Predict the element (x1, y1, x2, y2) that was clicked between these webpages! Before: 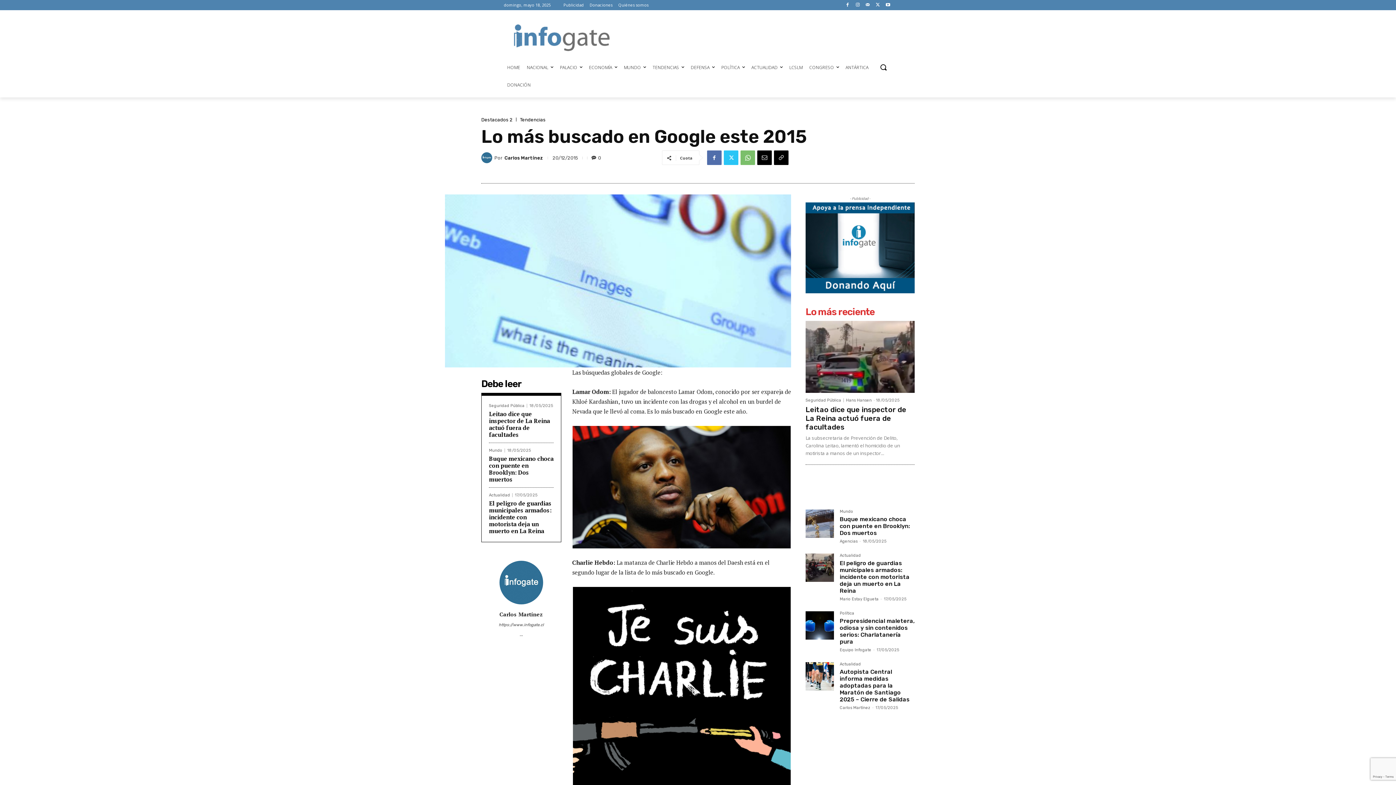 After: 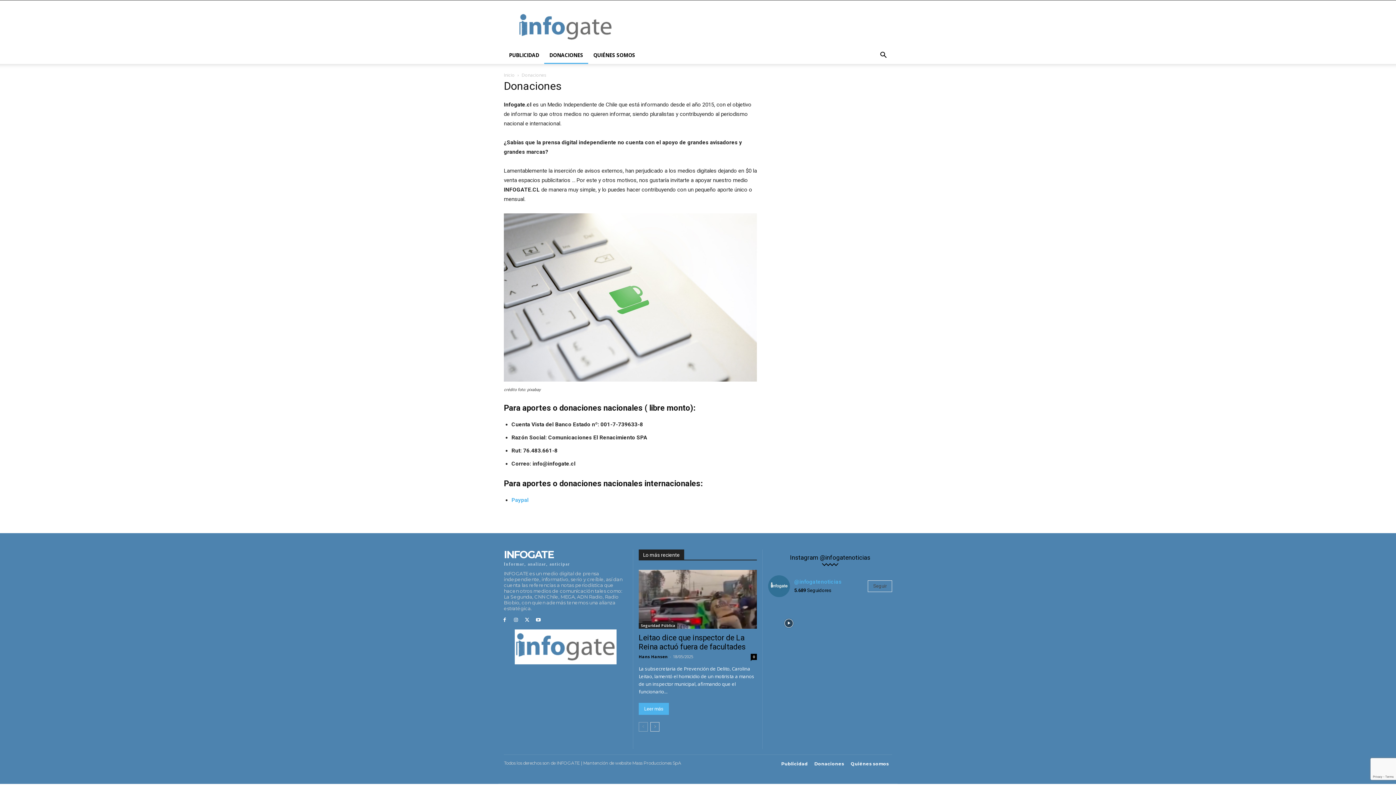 Action: bbox: (805, 202, 914, 293)